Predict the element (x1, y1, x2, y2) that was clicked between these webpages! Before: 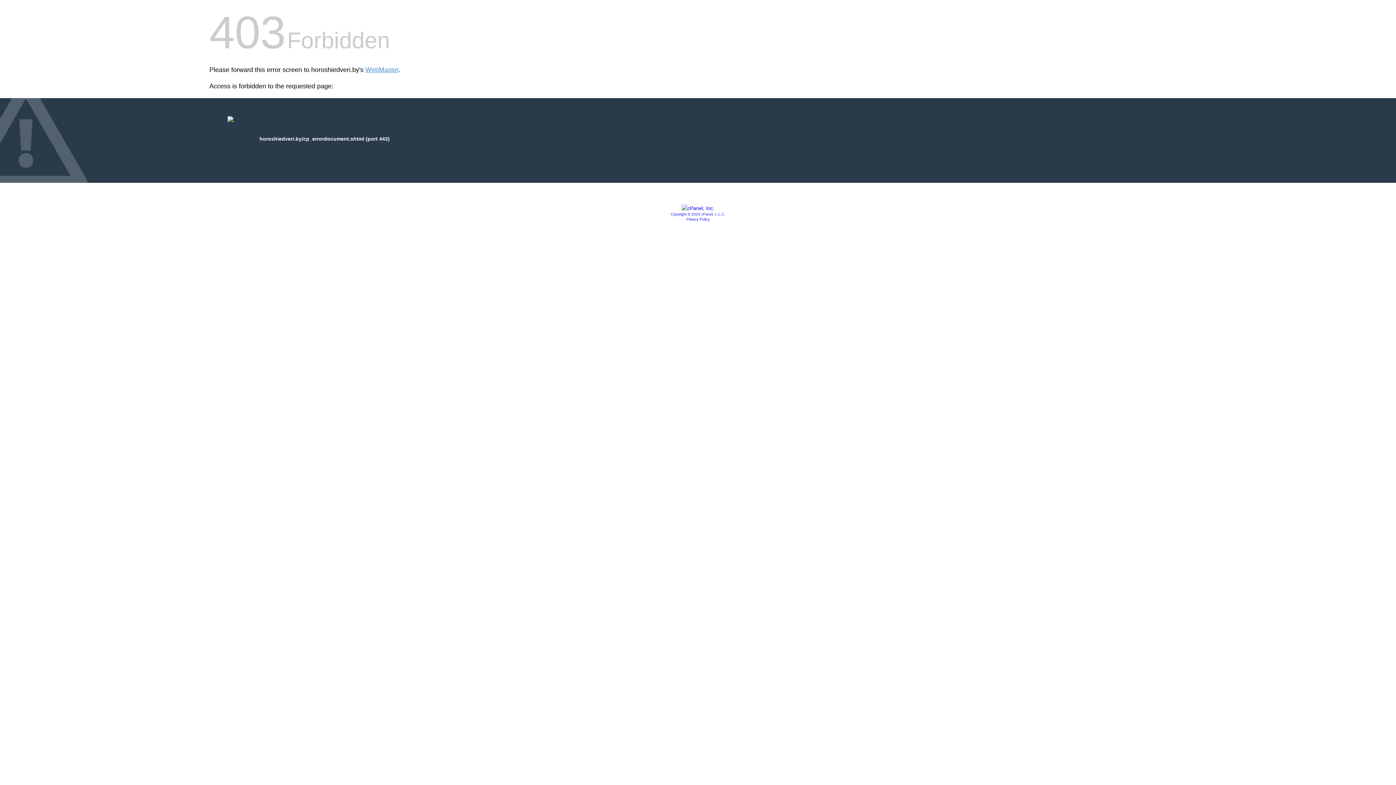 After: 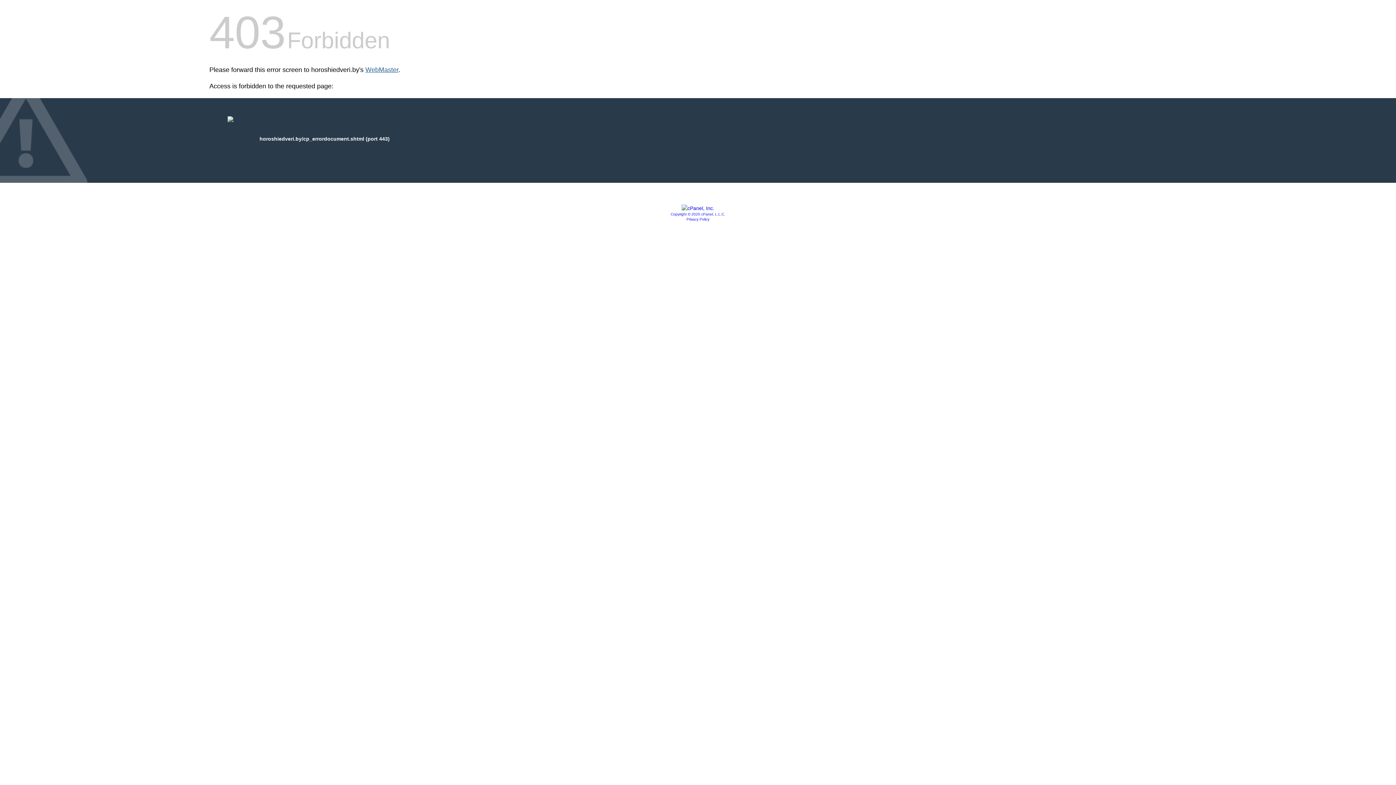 Action: bbox: (365, 66, 398, 73) label: WebMaster